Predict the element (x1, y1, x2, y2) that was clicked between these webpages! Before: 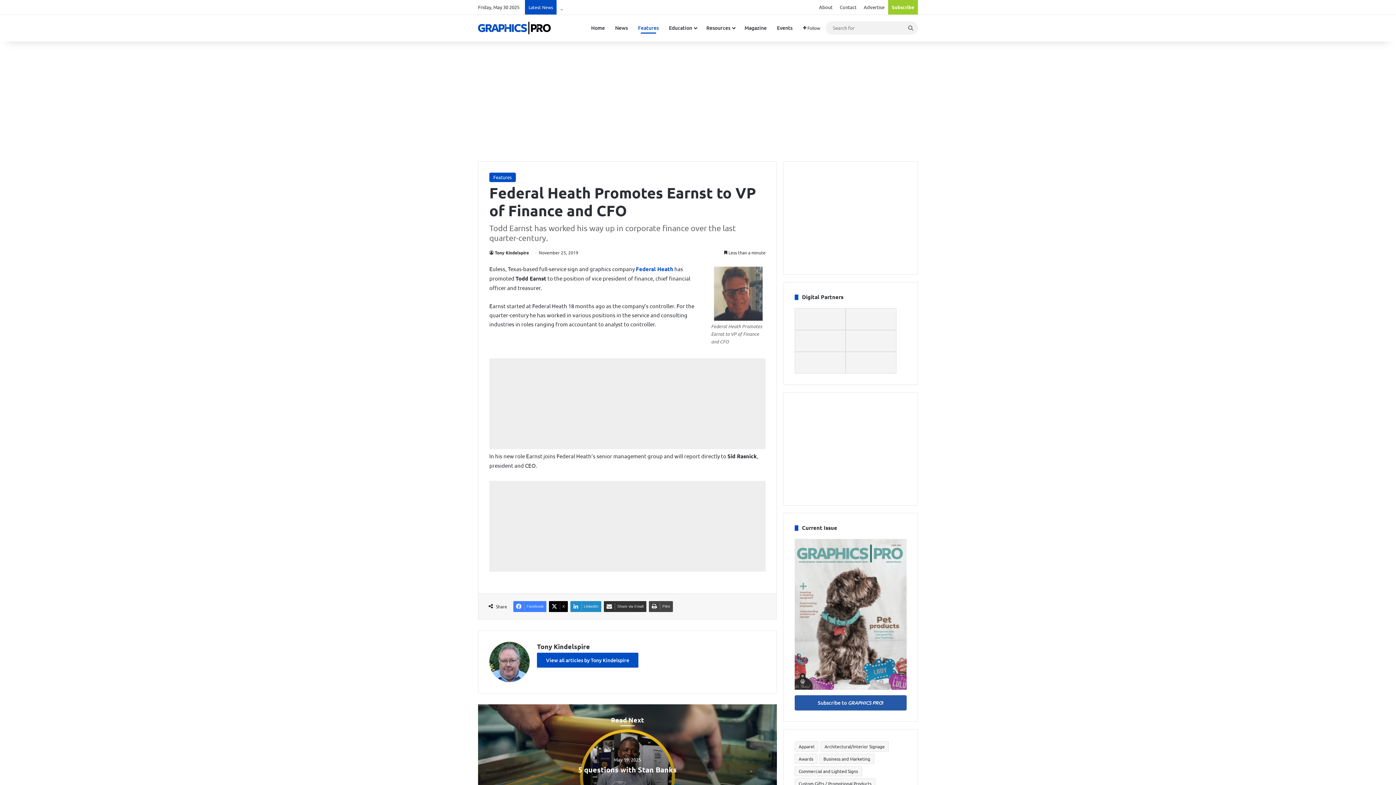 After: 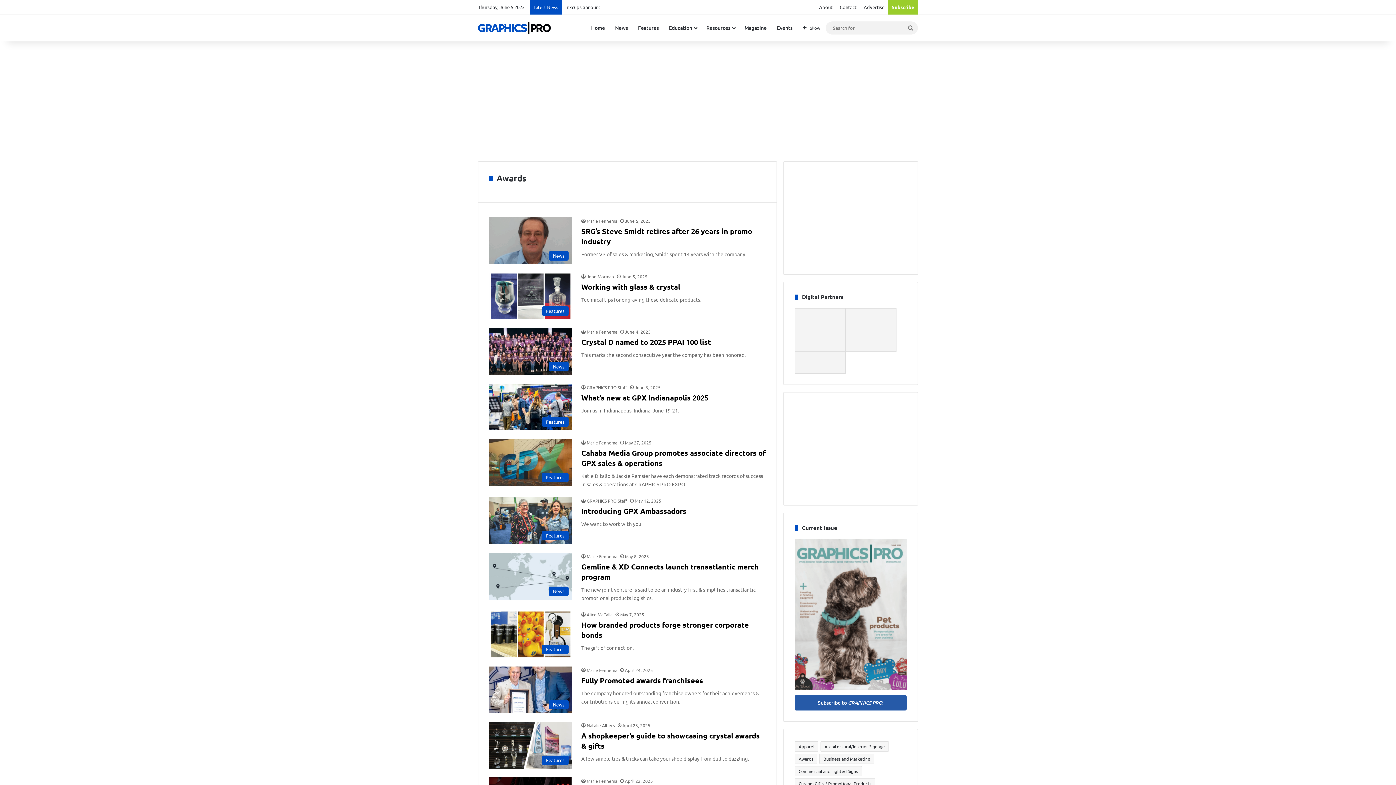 Action: label: Awards (296 items) bbox: (794, 754, 817, 764)